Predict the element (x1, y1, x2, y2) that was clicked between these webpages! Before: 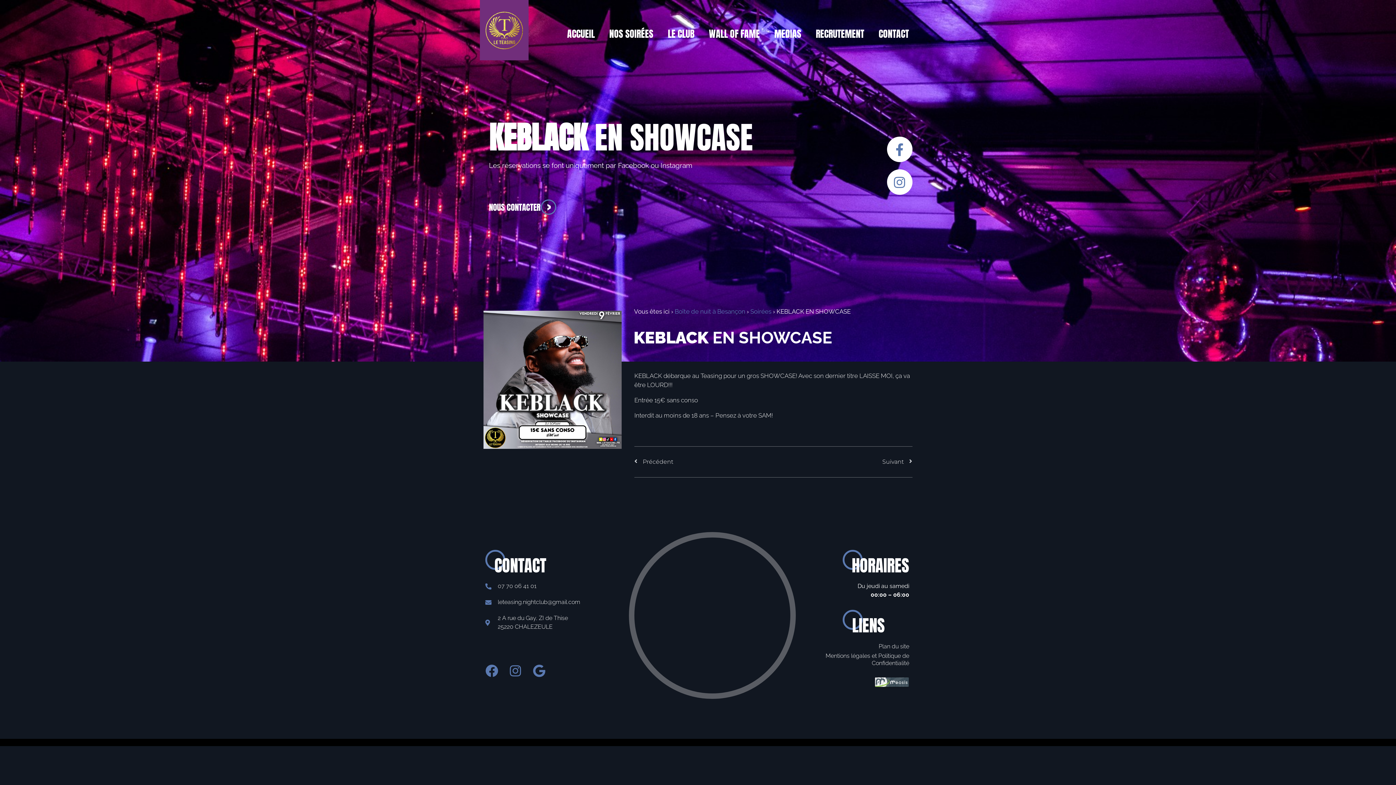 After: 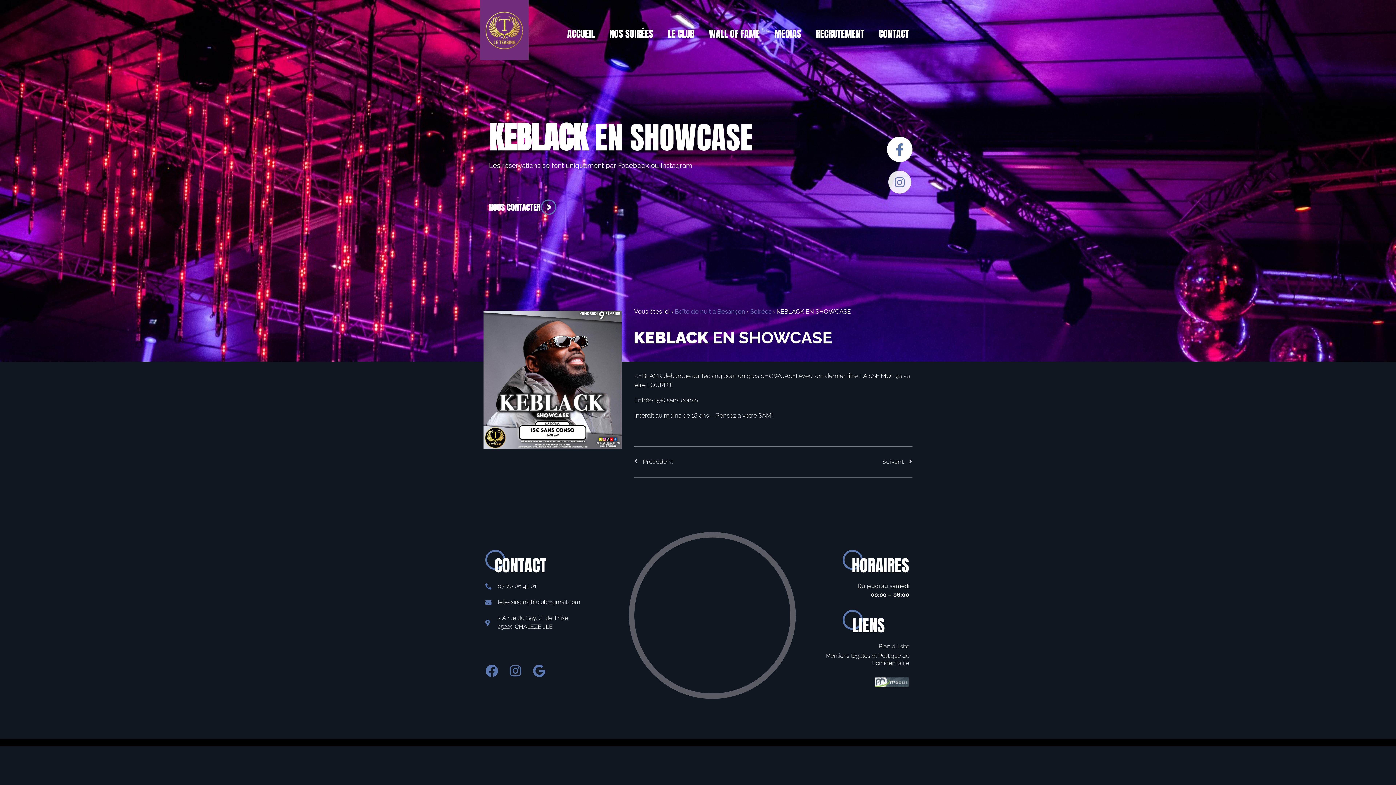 Action: bbox: (887, 169, 912, 194) label: Instagram